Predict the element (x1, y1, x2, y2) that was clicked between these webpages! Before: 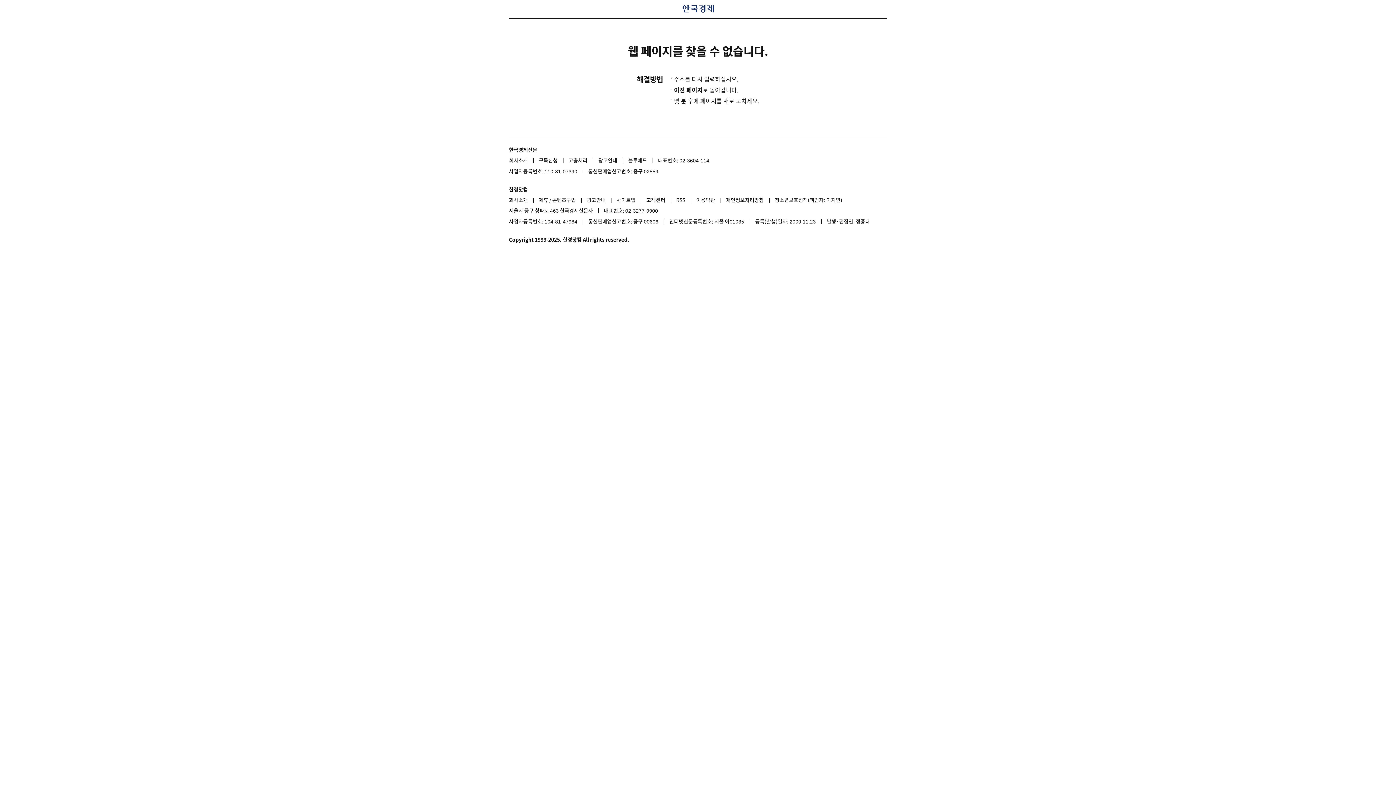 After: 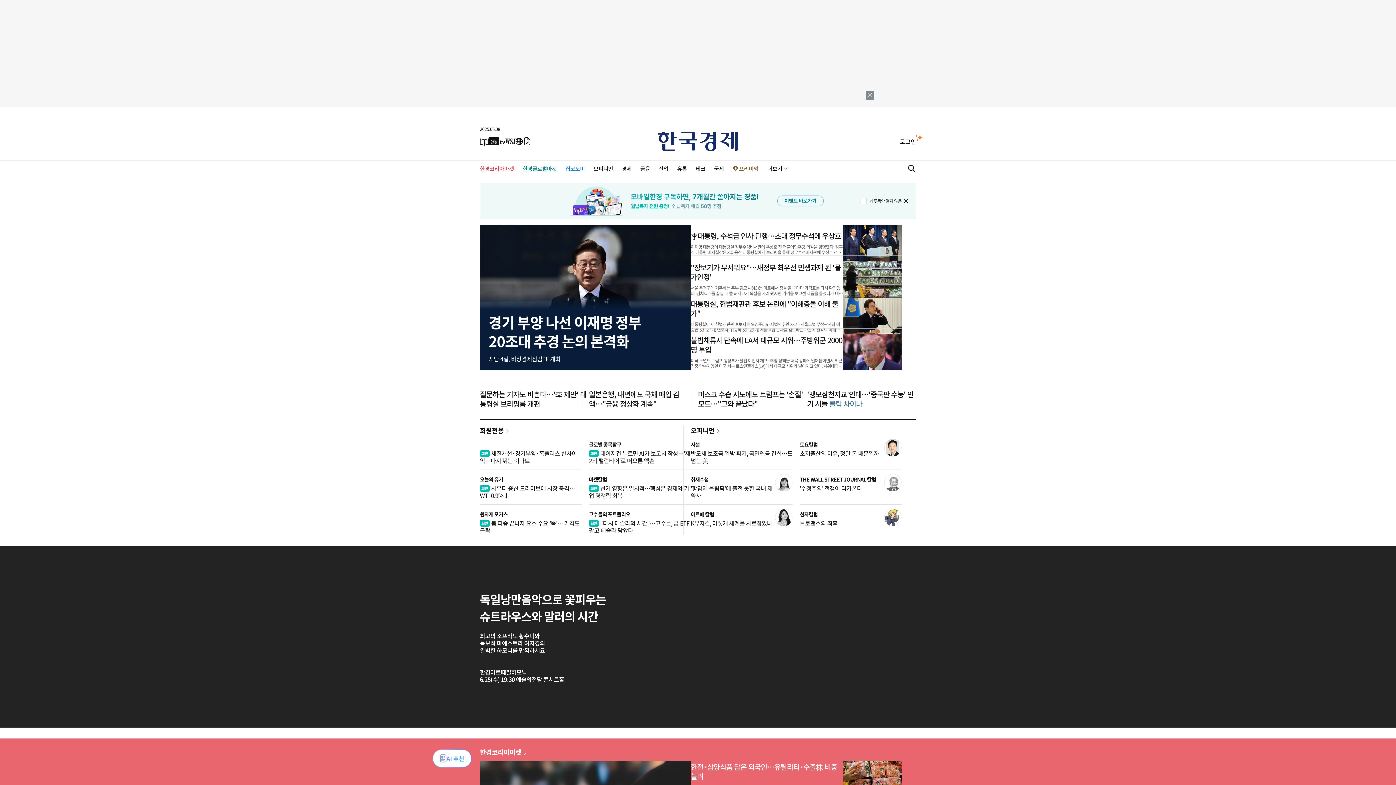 Action: bbox: (682, 4, 714, 12)